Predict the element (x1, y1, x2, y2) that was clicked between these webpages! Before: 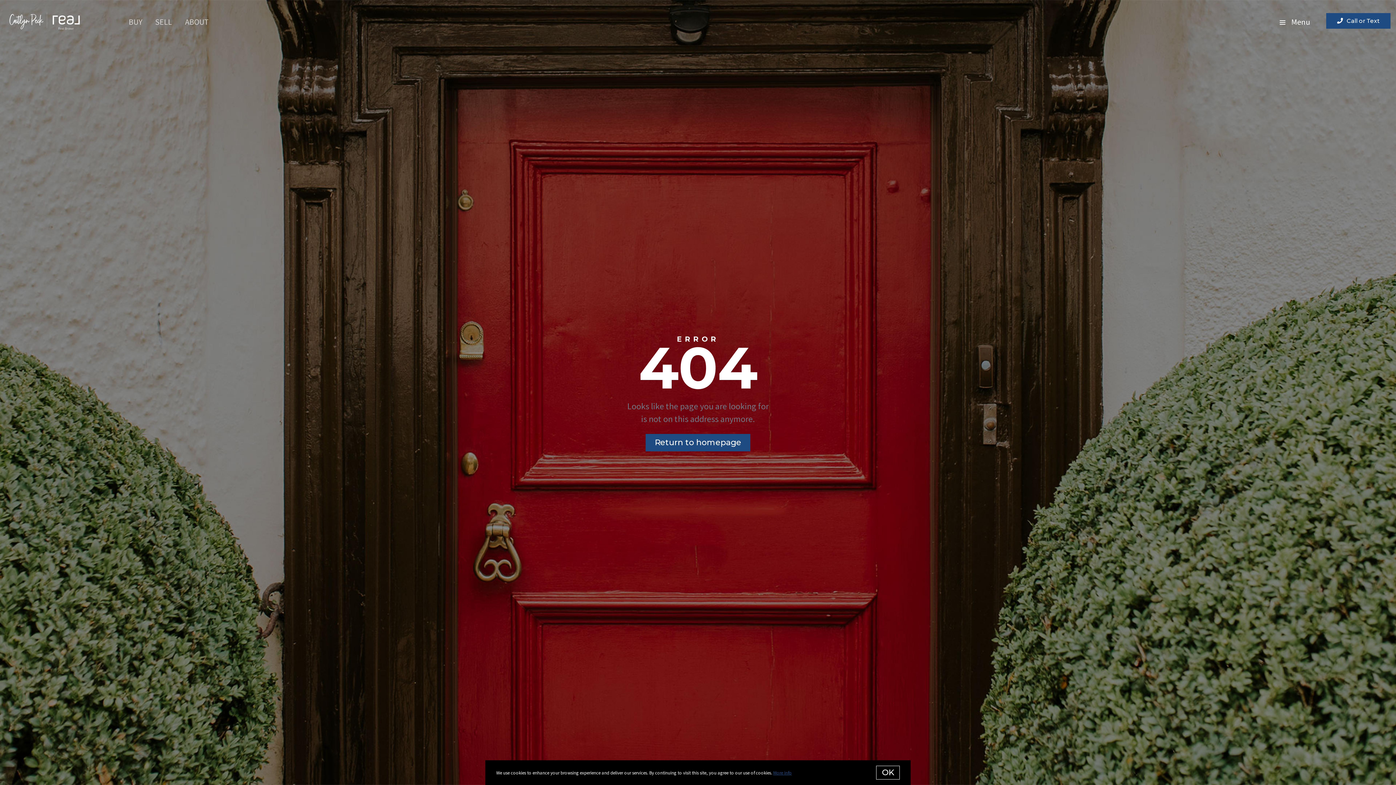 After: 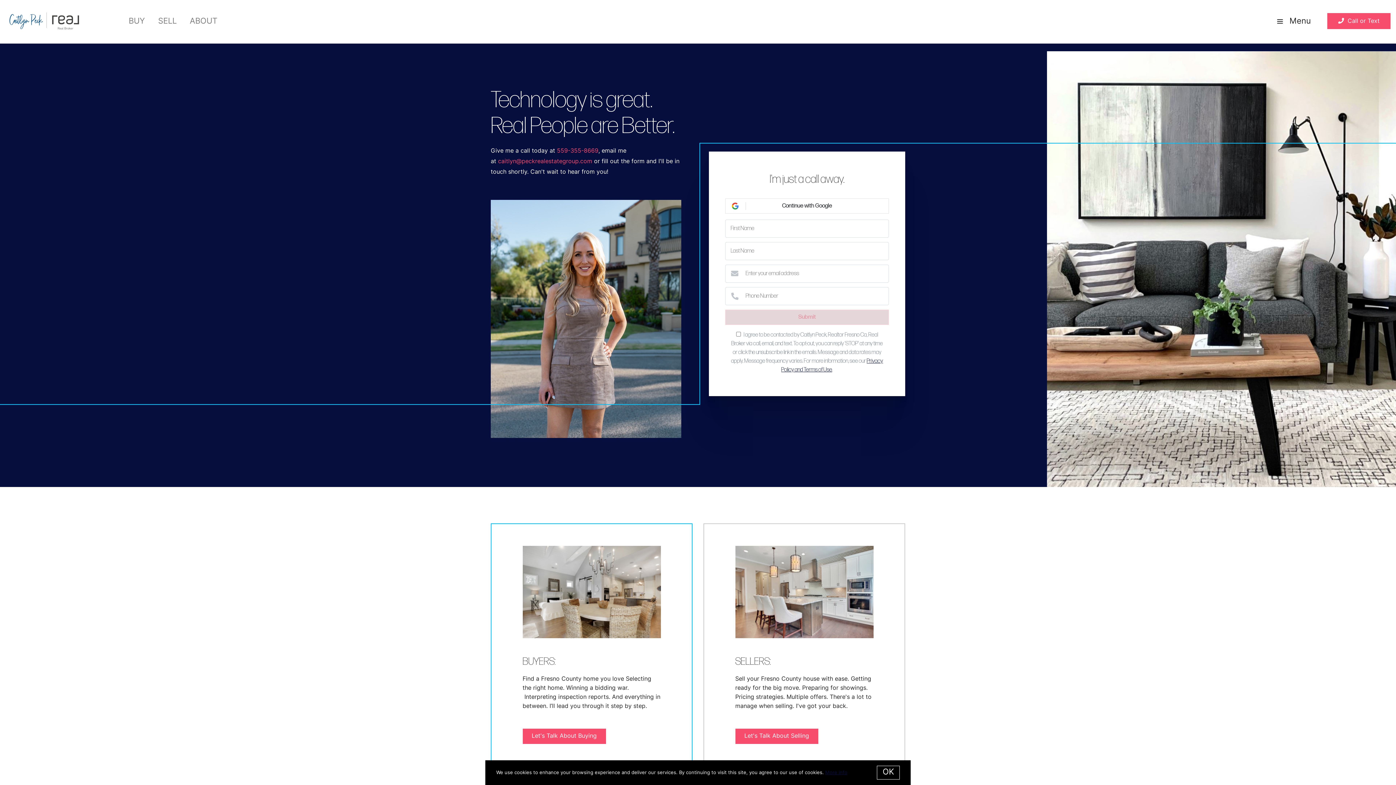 Action: label: Call or Text bbox: (1326, 13, 1390, 28)